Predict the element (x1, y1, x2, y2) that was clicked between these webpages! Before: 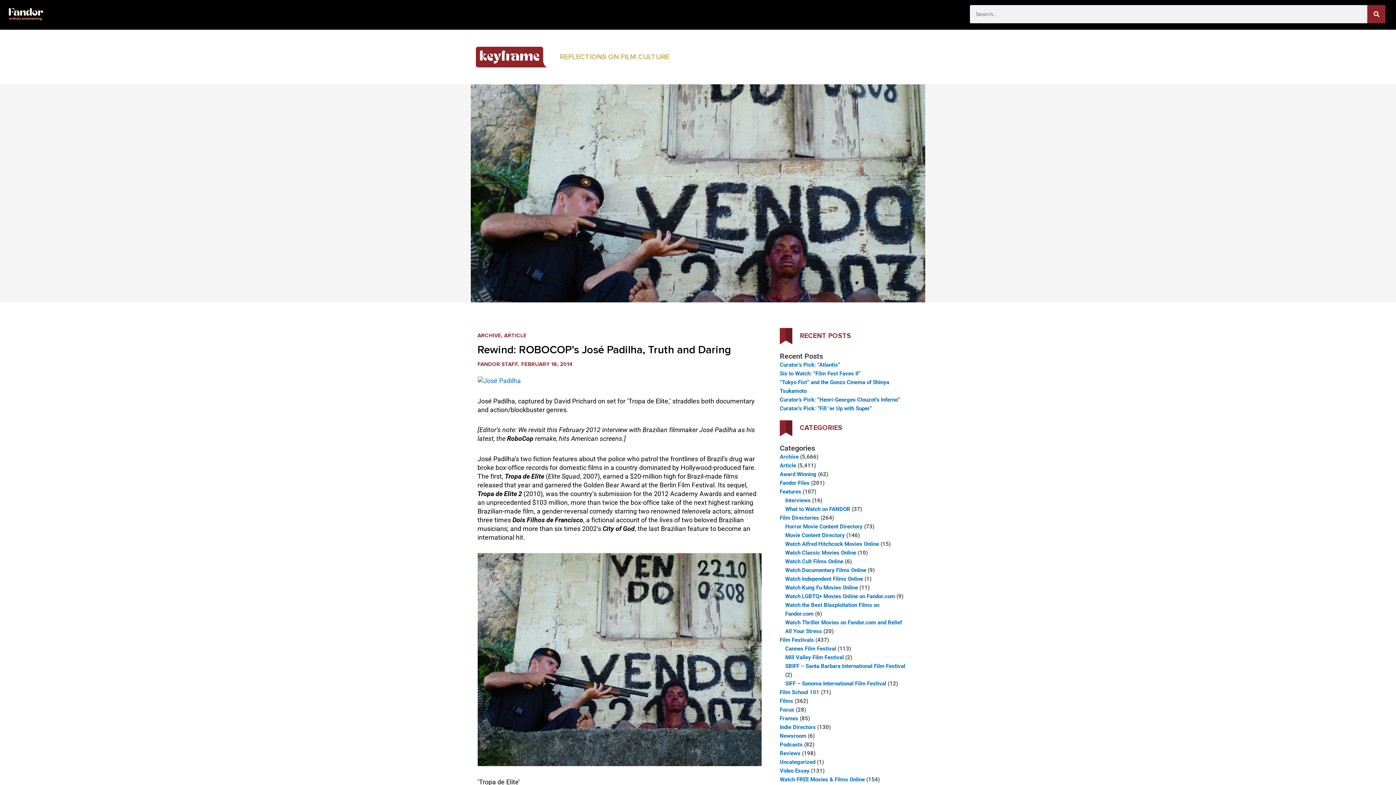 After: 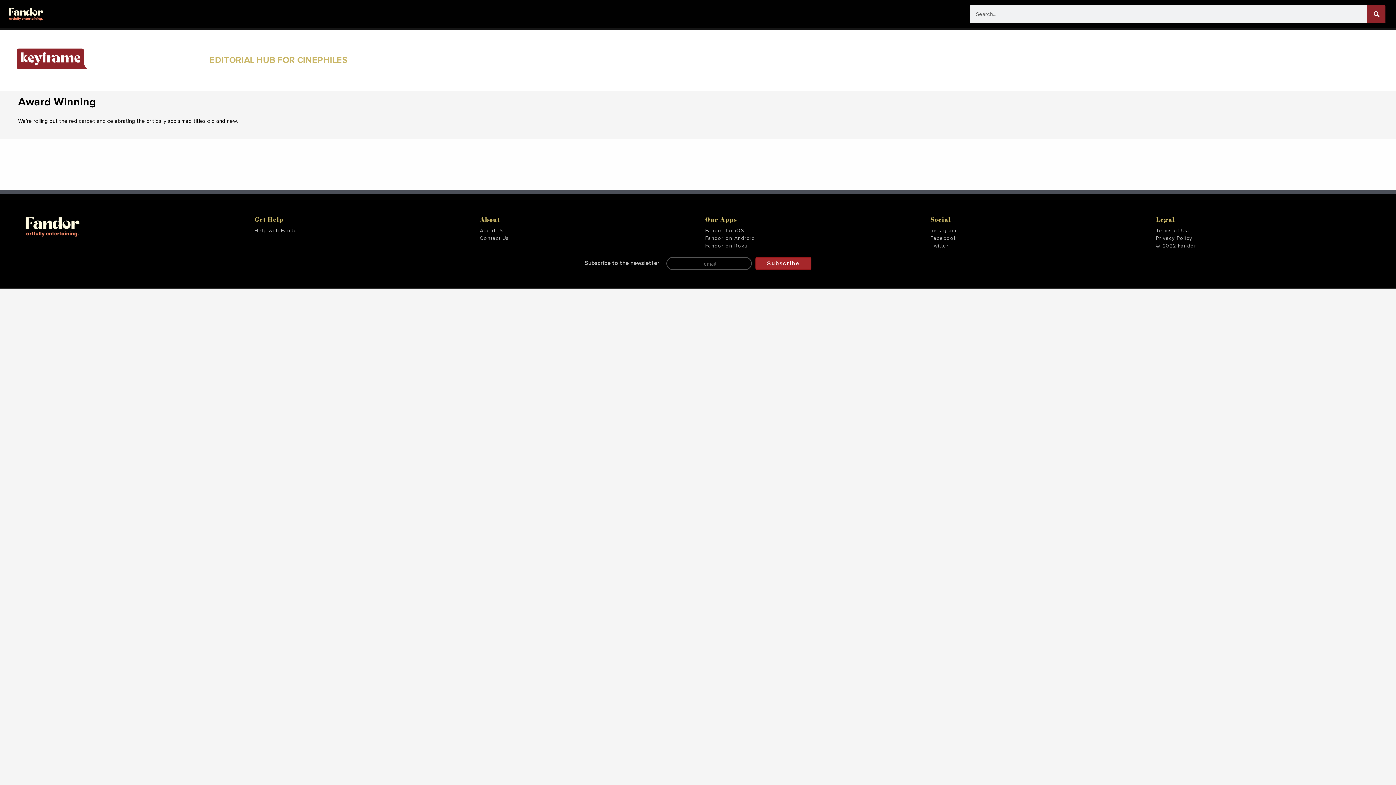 Action: bbox: (779, 471, 816, 477) label: Award Winning